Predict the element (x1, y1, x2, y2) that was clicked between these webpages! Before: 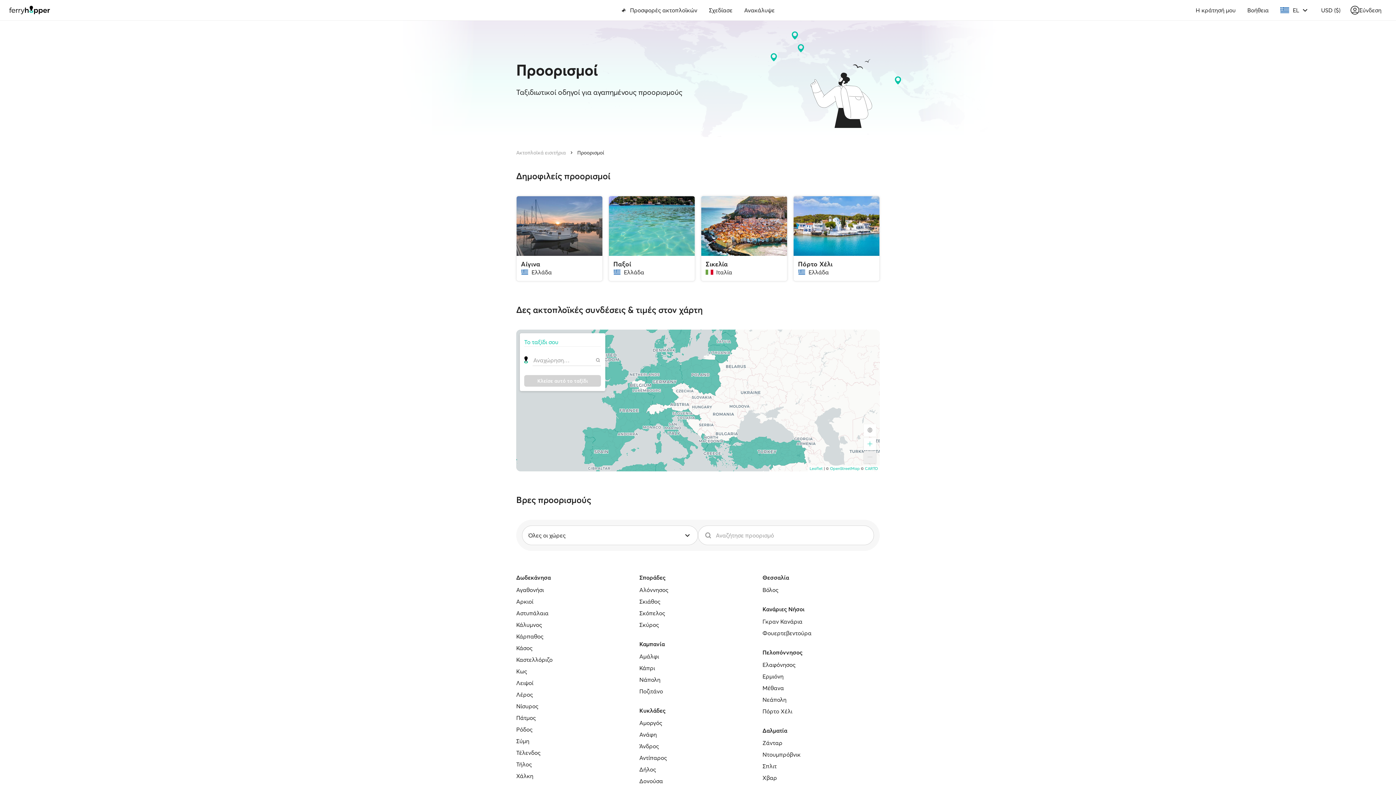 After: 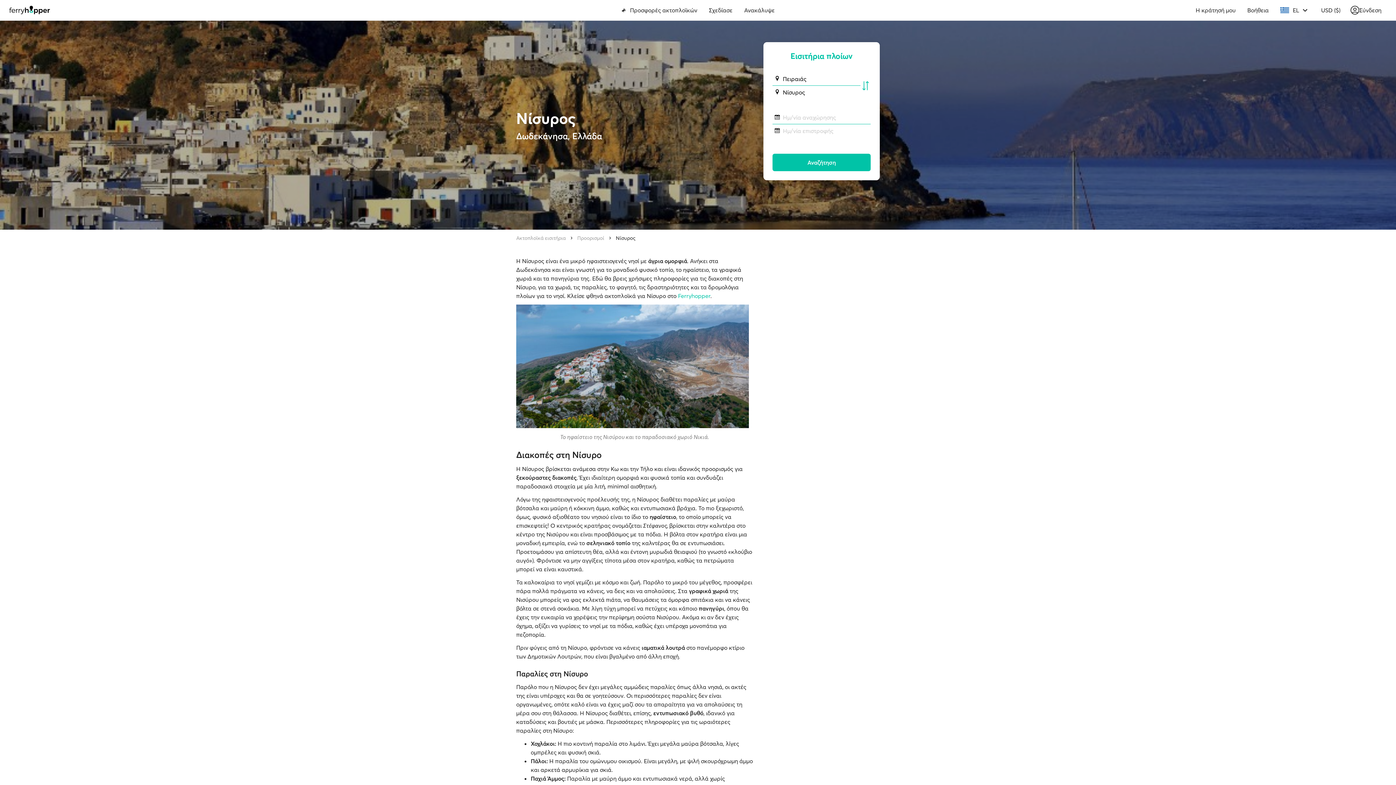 Action: label: Νίσυρος bbox: (516, 702, 538, 710)